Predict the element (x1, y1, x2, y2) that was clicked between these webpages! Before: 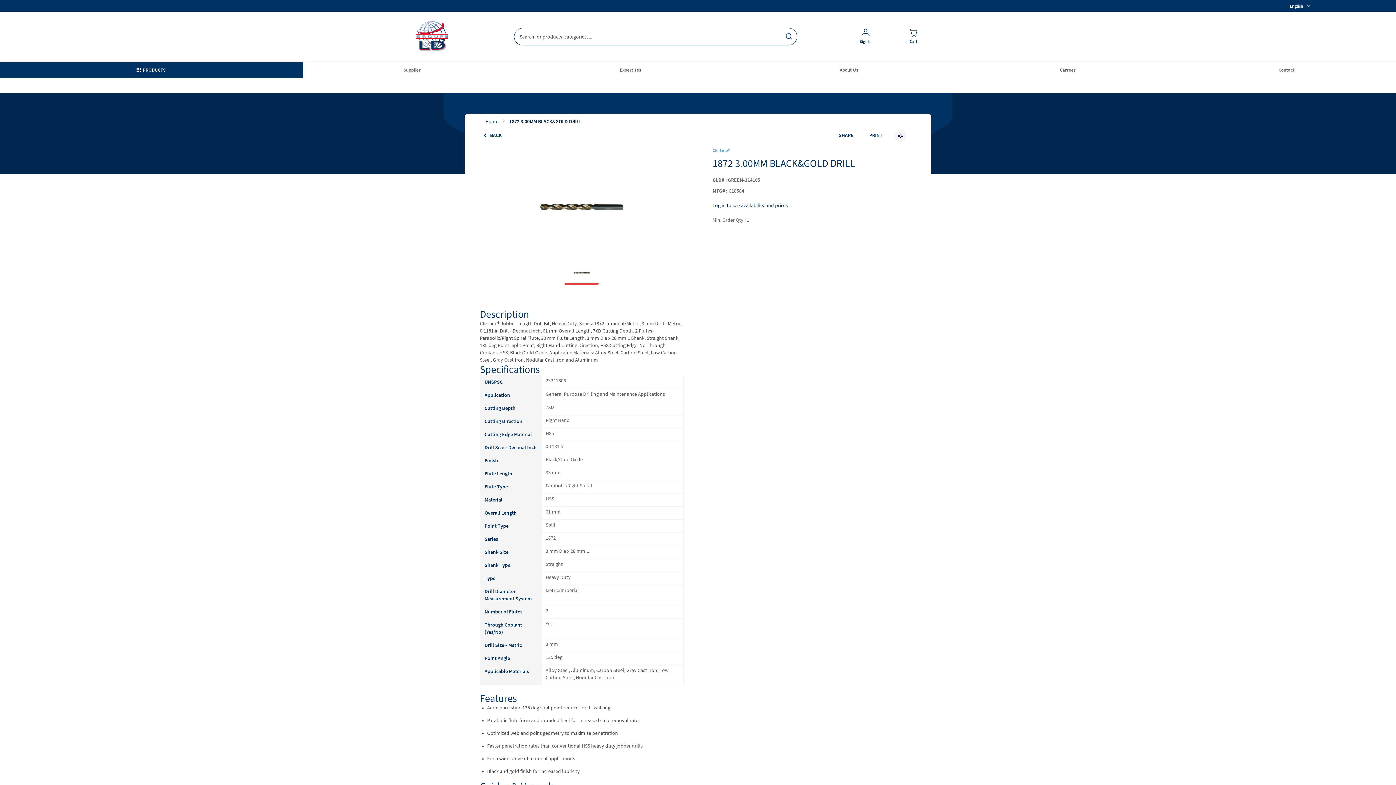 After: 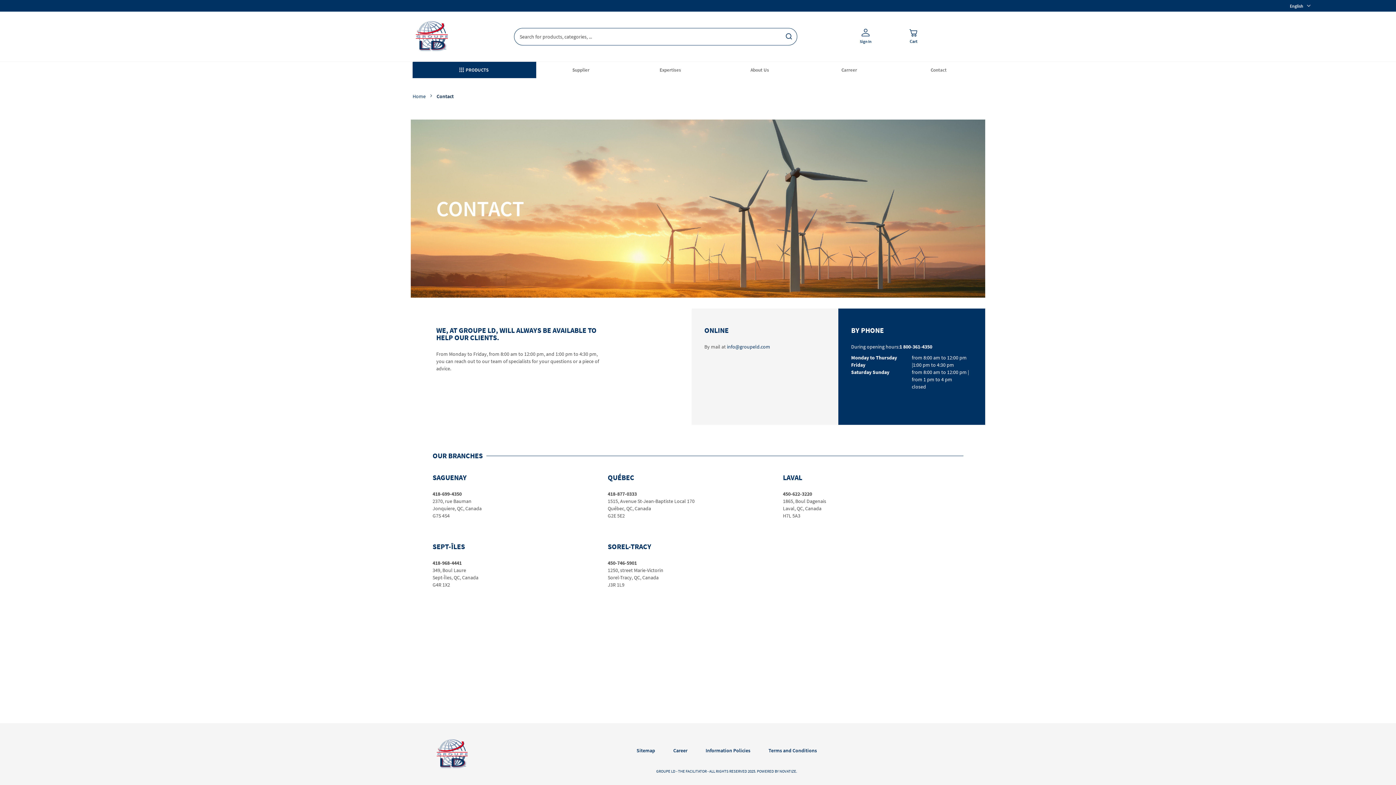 Action: bbox: (1177, 61, 1396, 78) label: Contact